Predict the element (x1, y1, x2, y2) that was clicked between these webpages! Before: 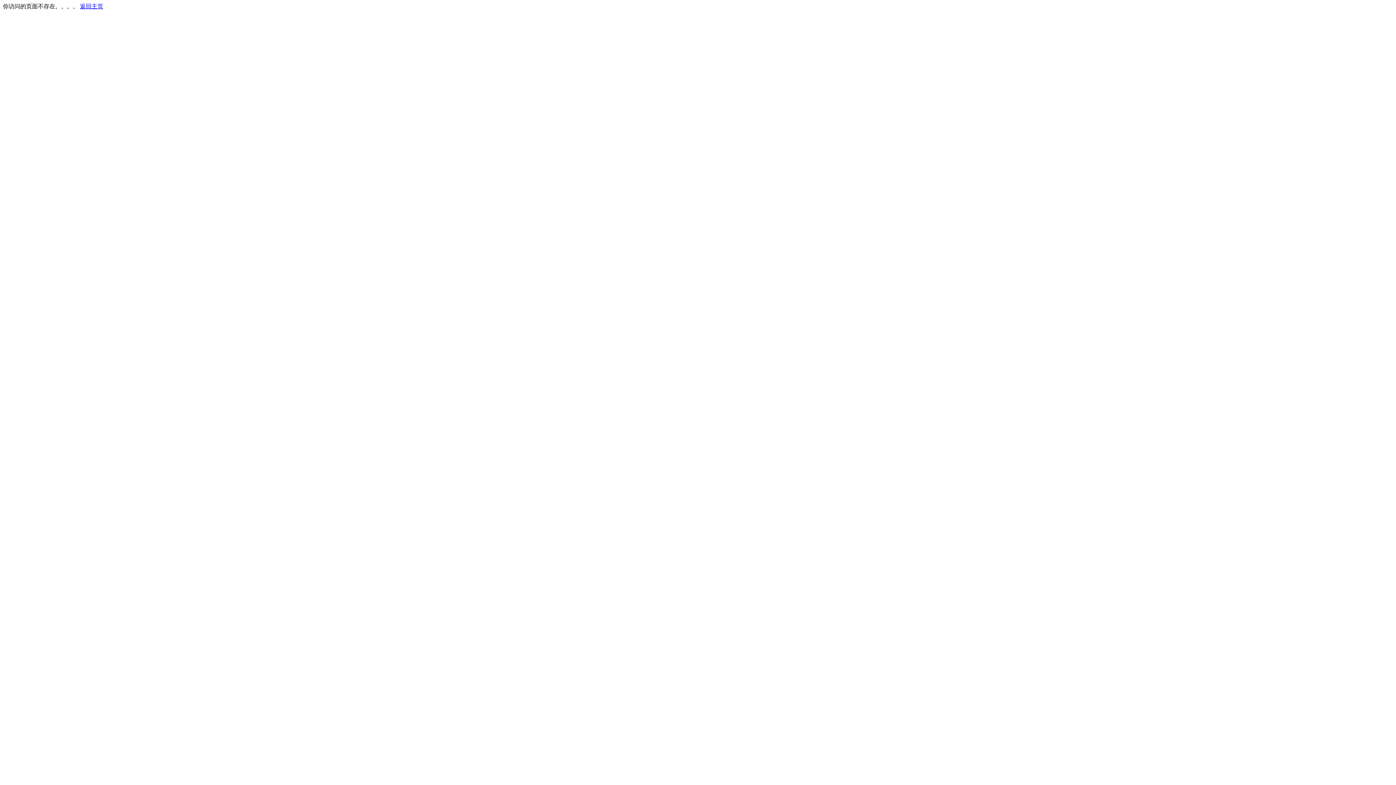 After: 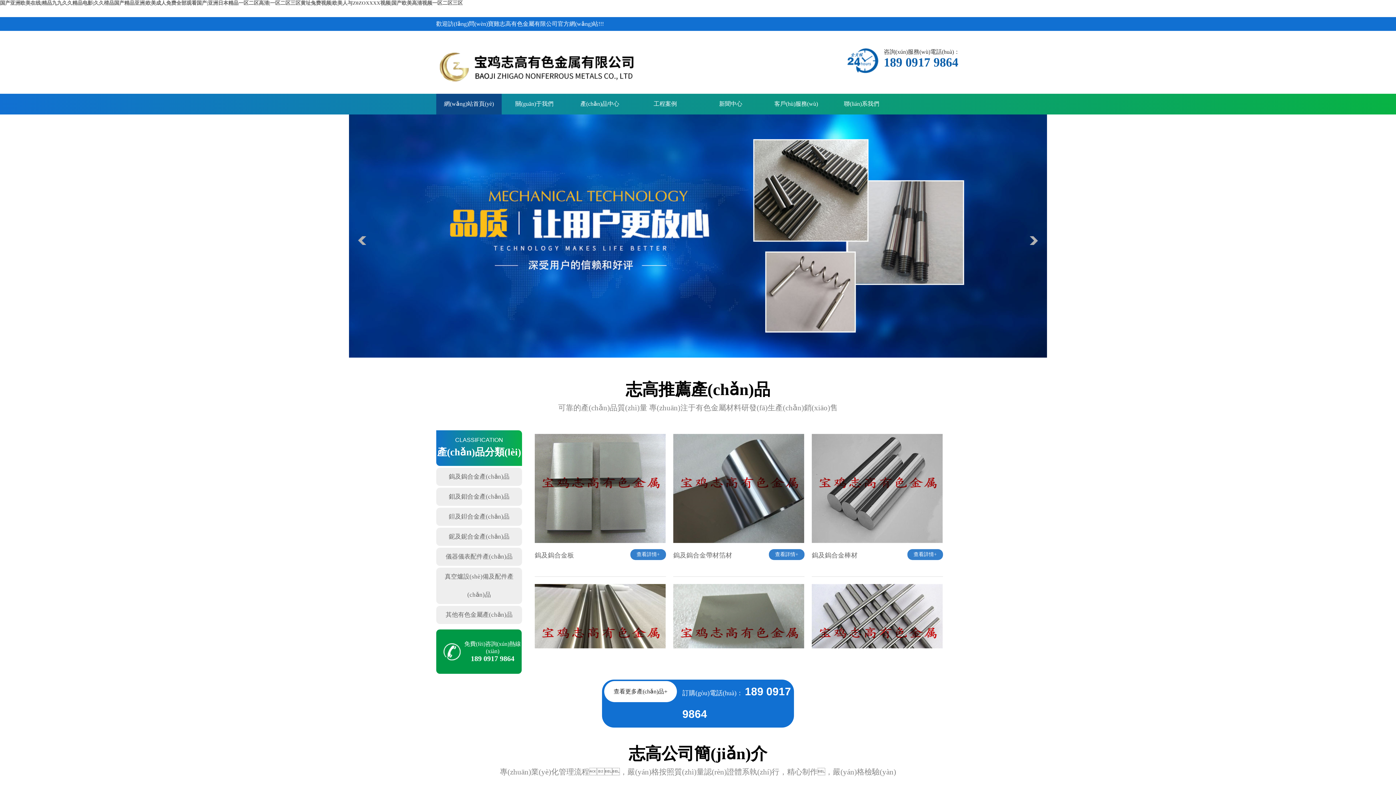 Action: bbox: (80, 3, 103, 9) label: 返回主页